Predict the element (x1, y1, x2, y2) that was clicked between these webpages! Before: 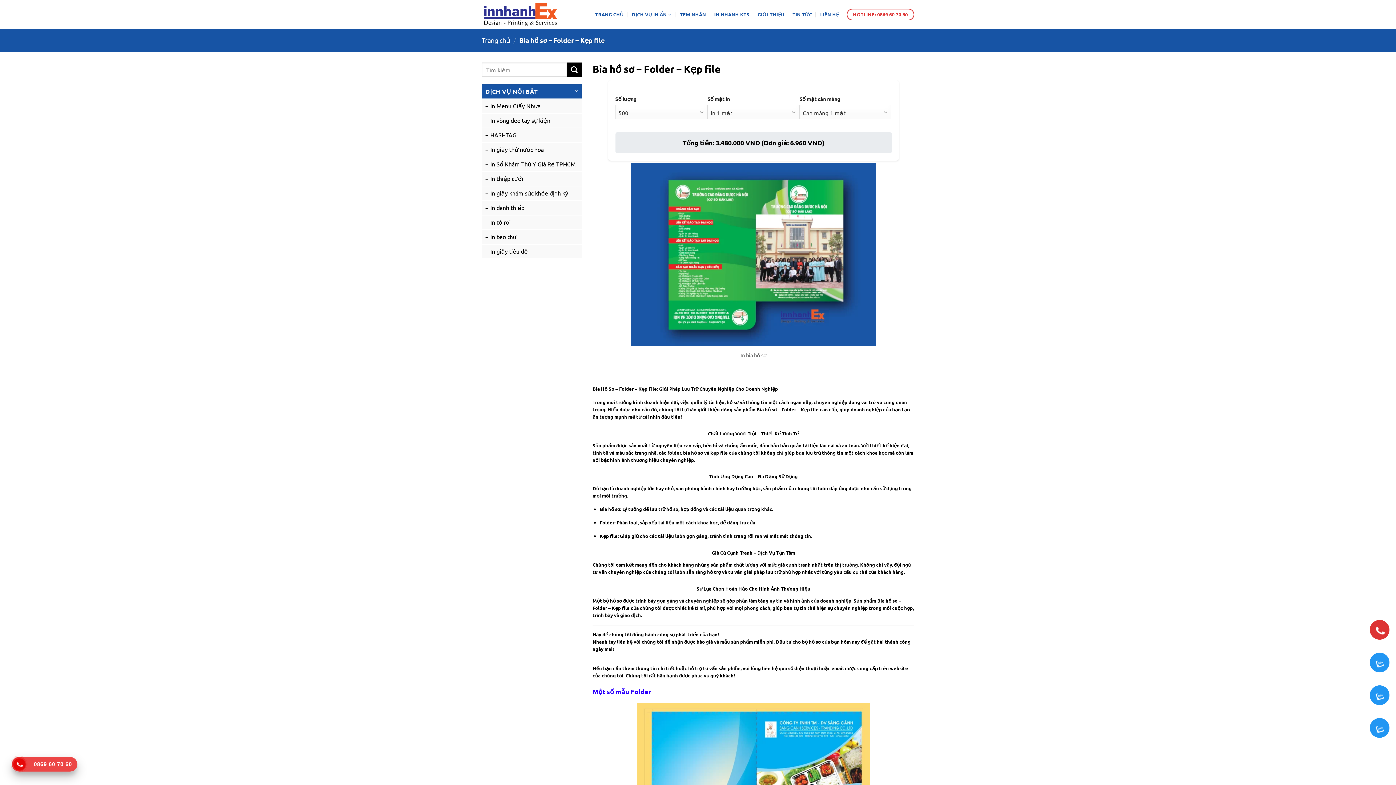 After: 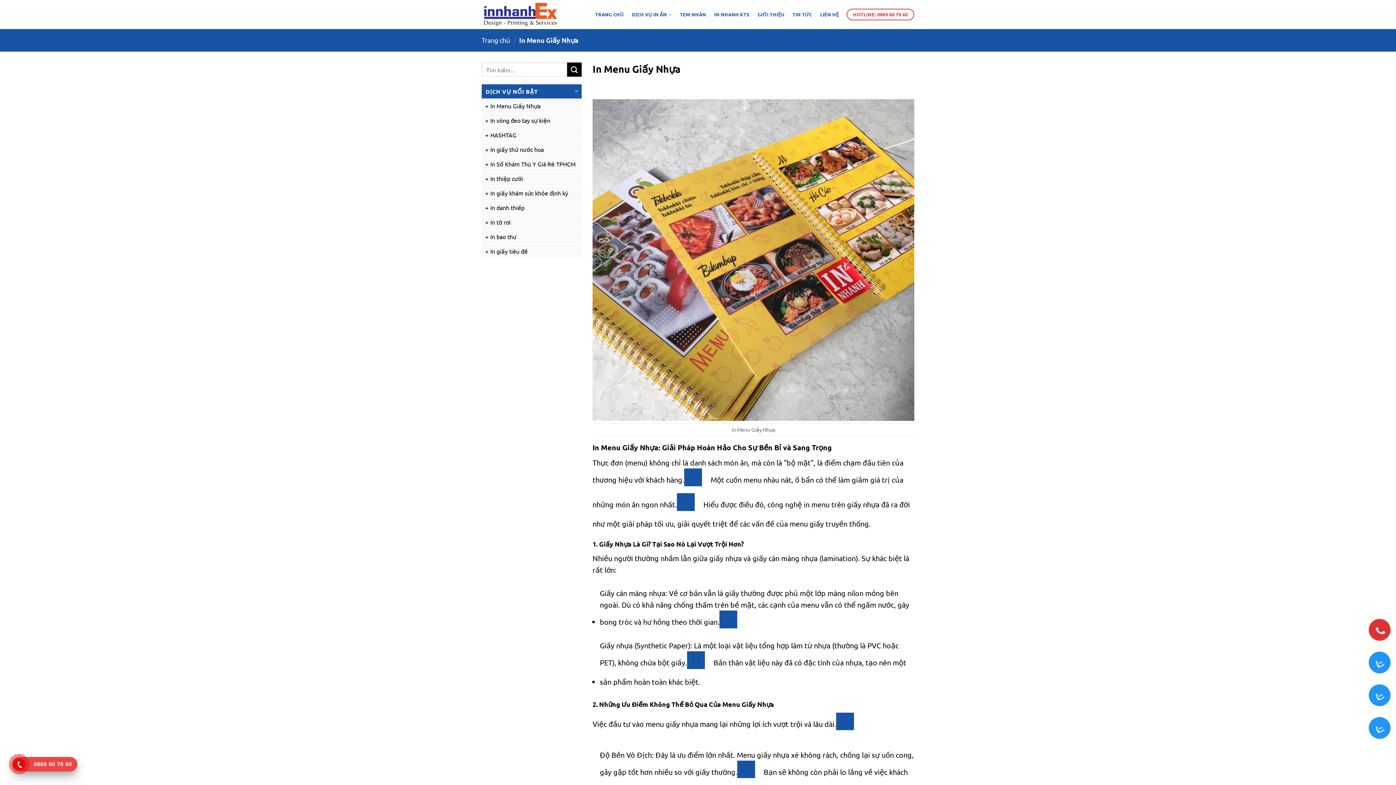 Action: label: In Menu Giấy Nhựa bbox: (485, 99, 540, 112)